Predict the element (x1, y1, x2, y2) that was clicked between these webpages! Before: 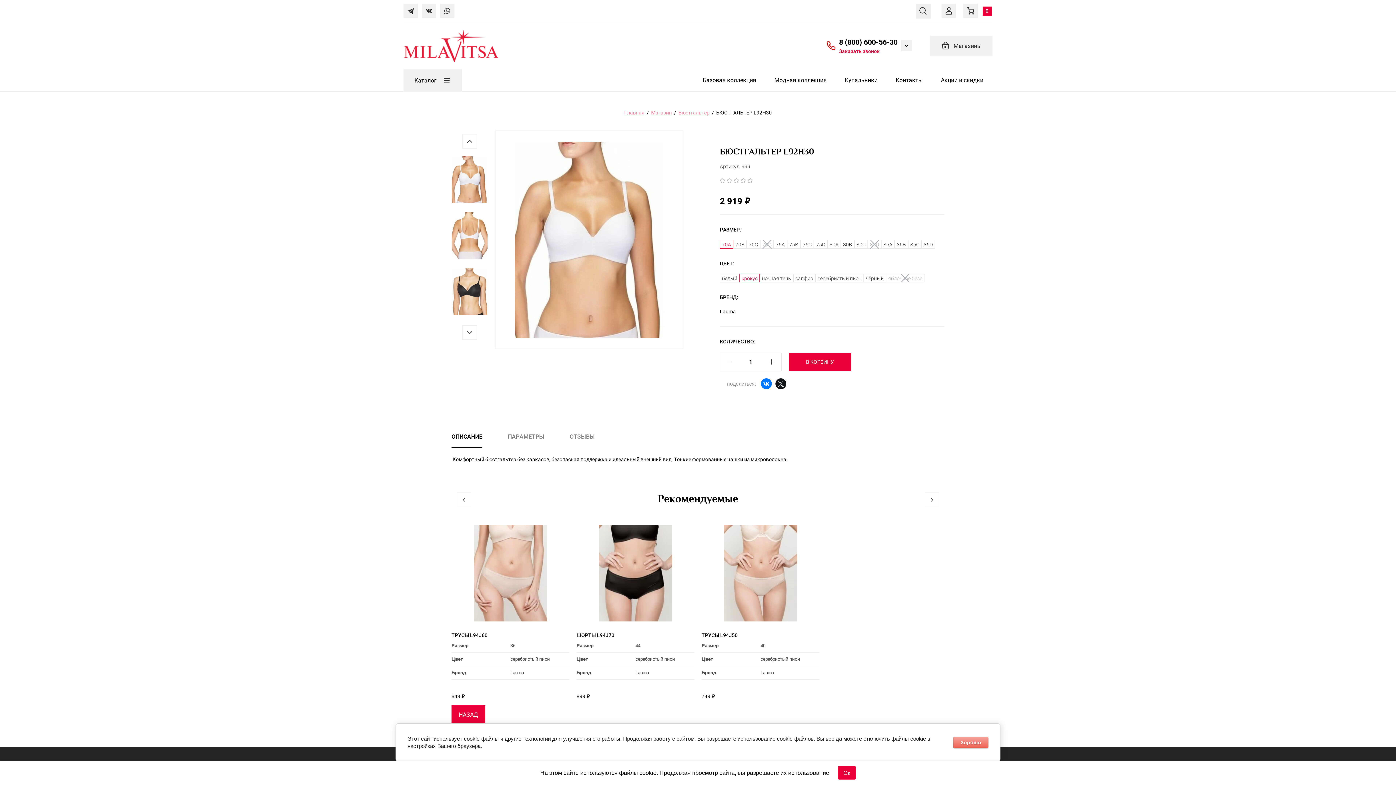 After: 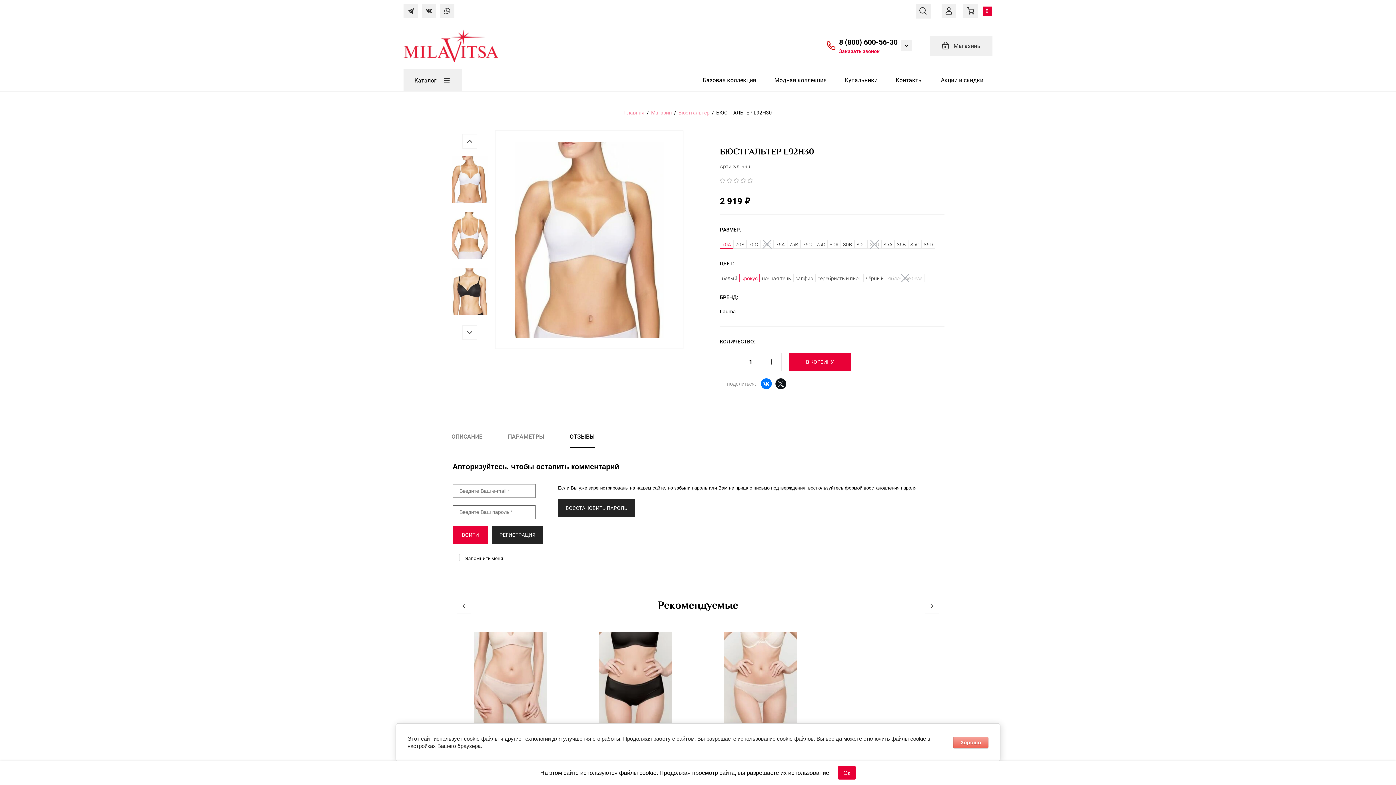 Action: bbox: (569, 426, 594, 447) label: ОТЗЫВЫ